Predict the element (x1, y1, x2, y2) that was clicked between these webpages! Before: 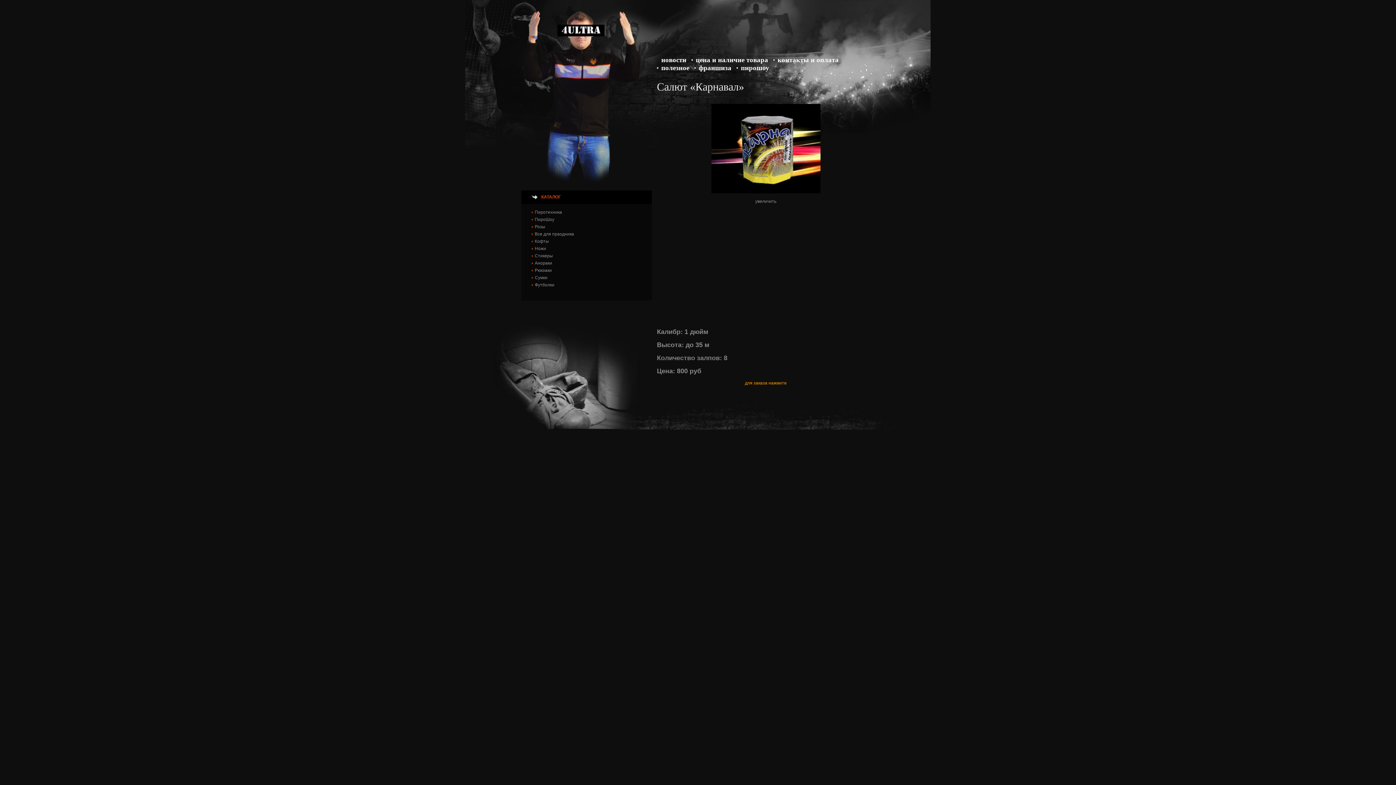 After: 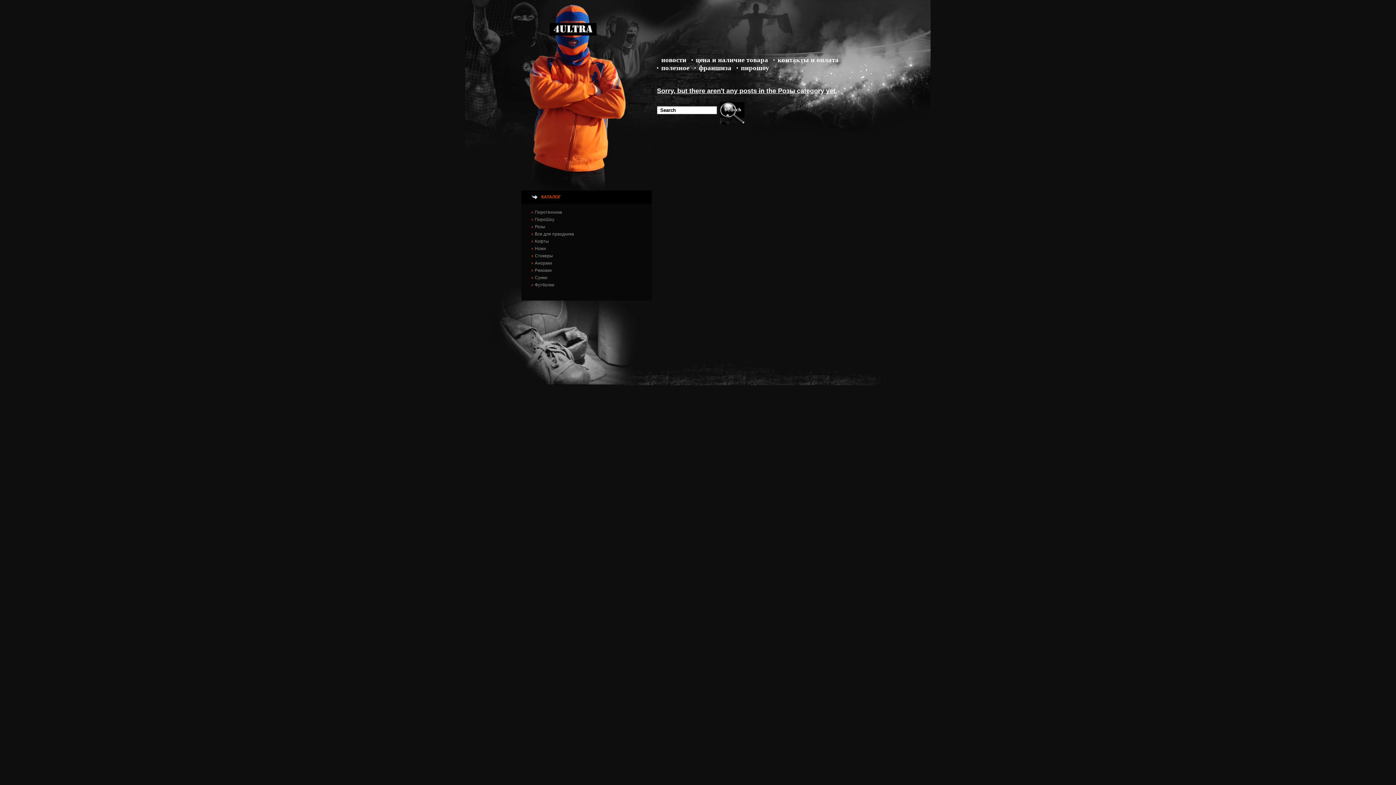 Action: bbox: (534, 224, 545, 229) label: Розы